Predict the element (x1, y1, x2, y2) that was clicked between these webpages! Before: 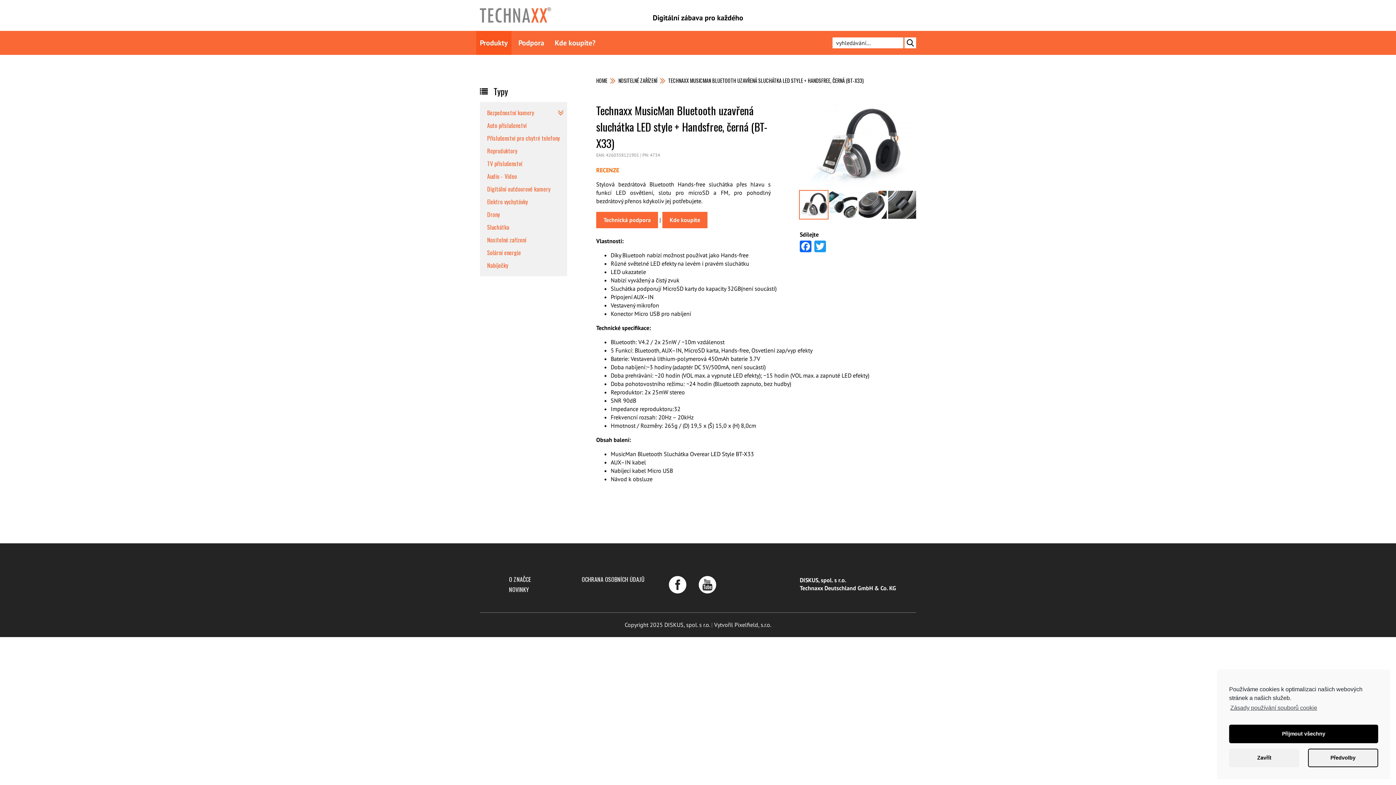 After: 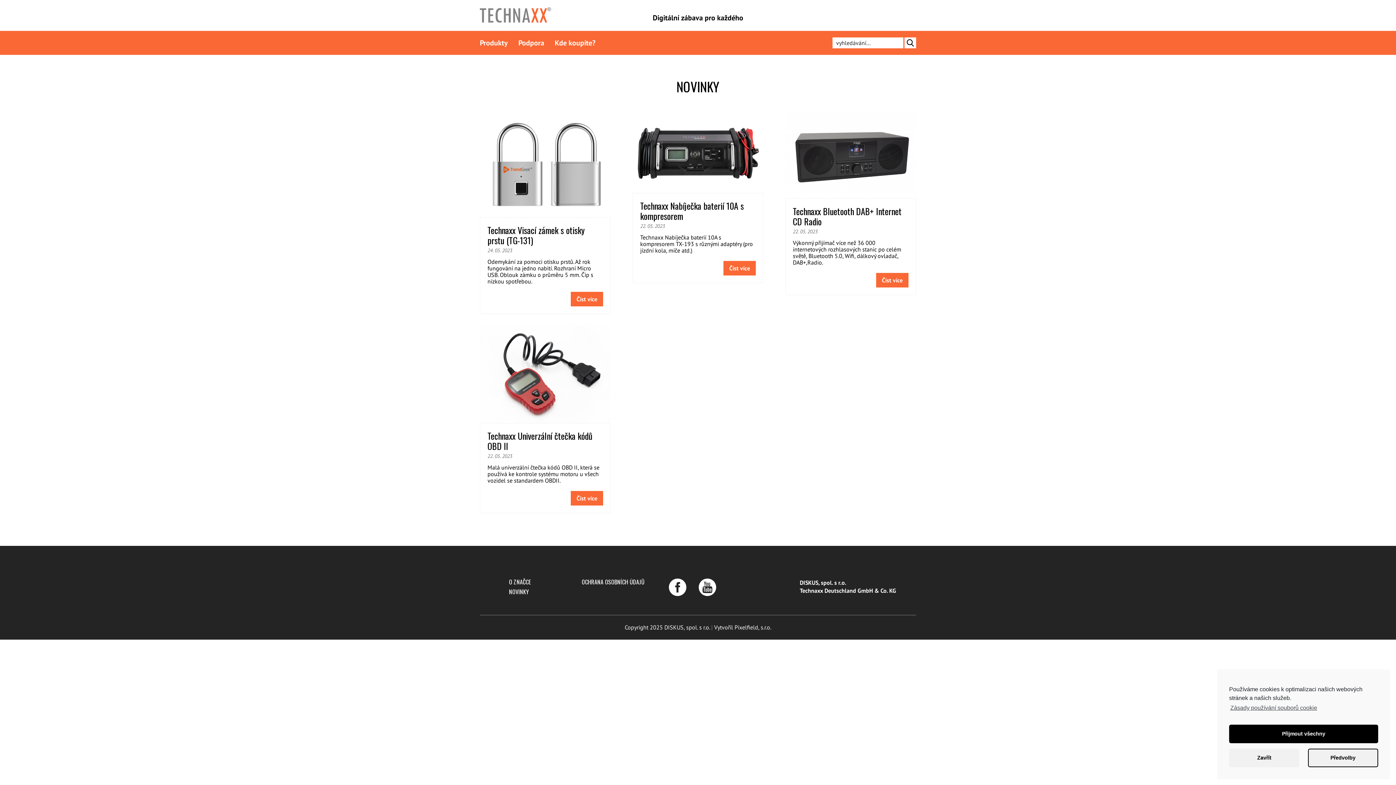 Action: bbox: (509, 585, 536, 594) label: NOVINKY